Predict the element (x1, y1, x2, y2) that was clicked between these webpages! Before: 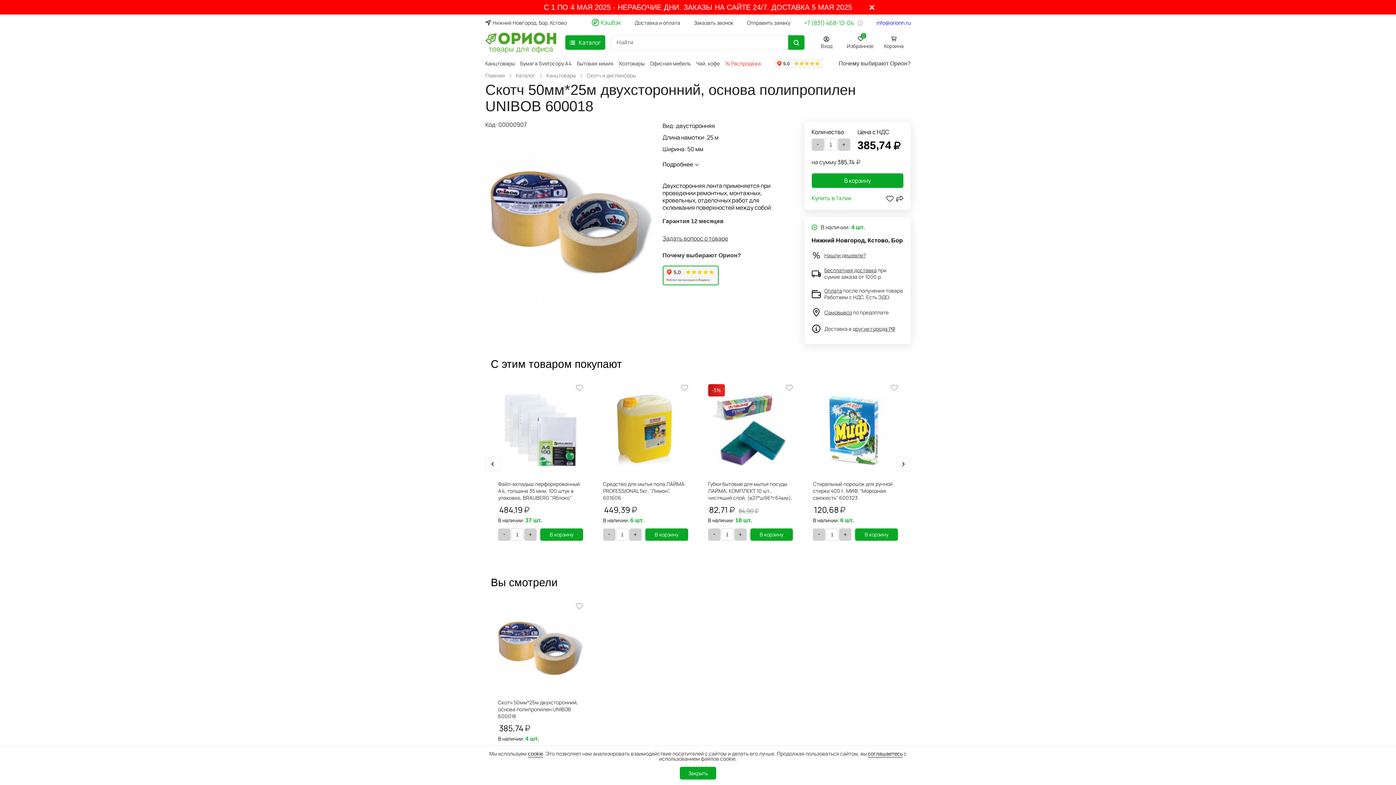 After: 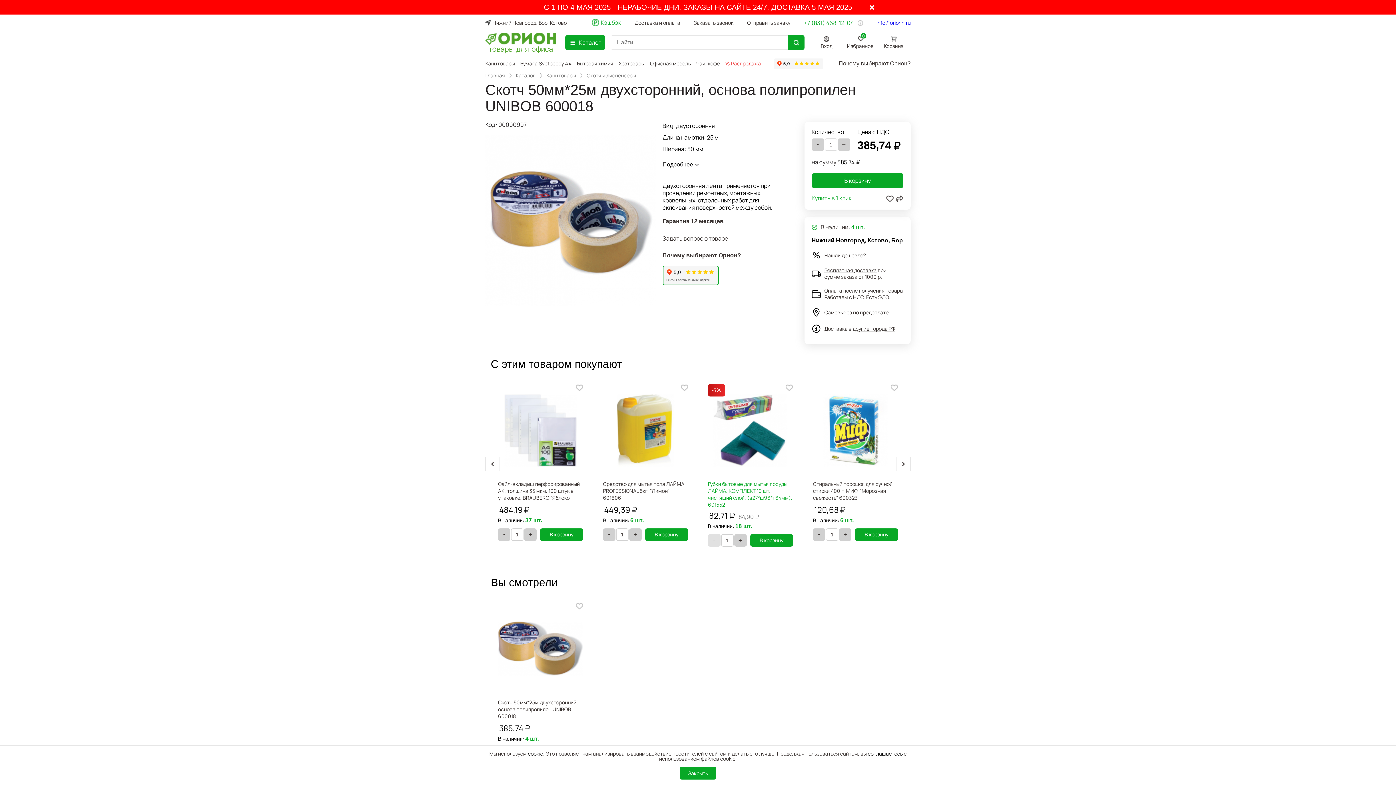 Action: bbox: (708, 528, 720, 541) label: -